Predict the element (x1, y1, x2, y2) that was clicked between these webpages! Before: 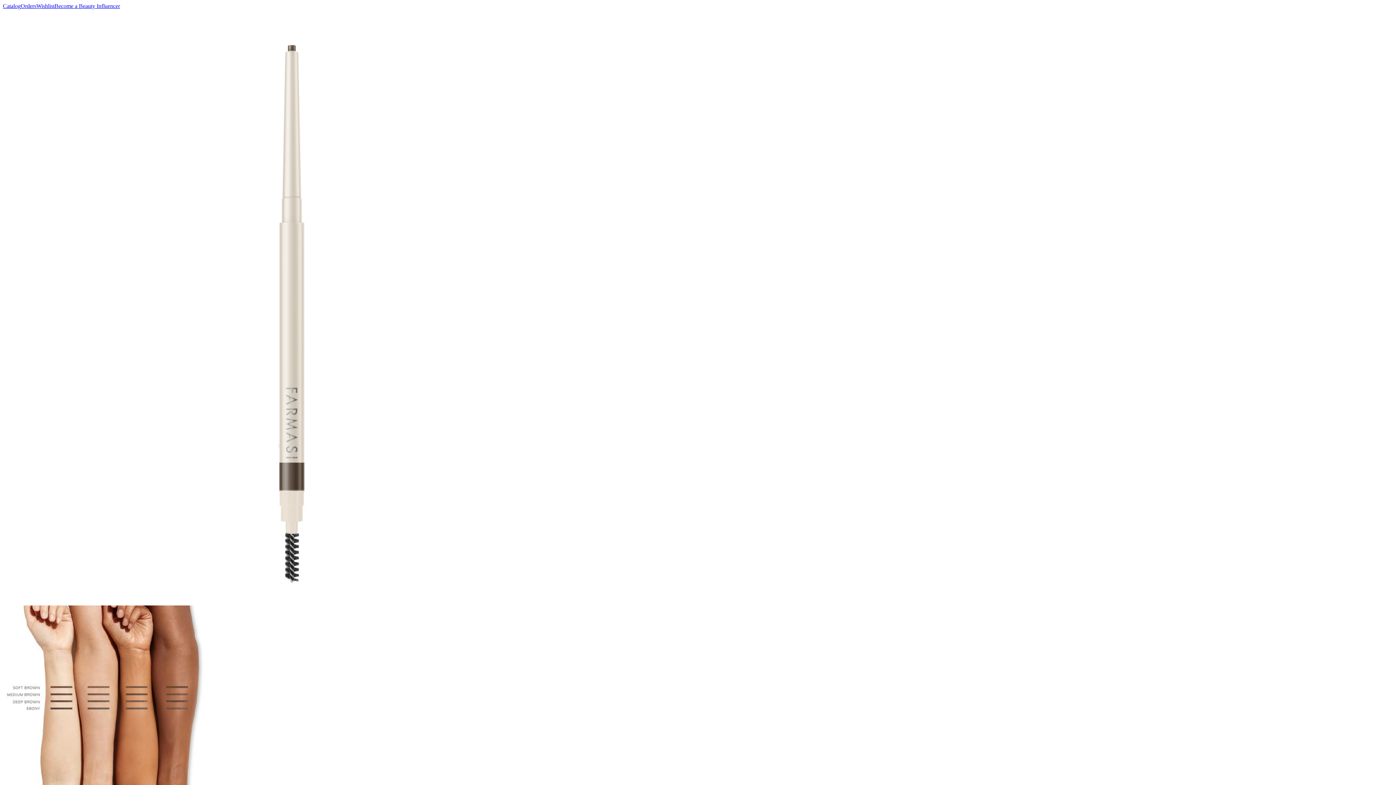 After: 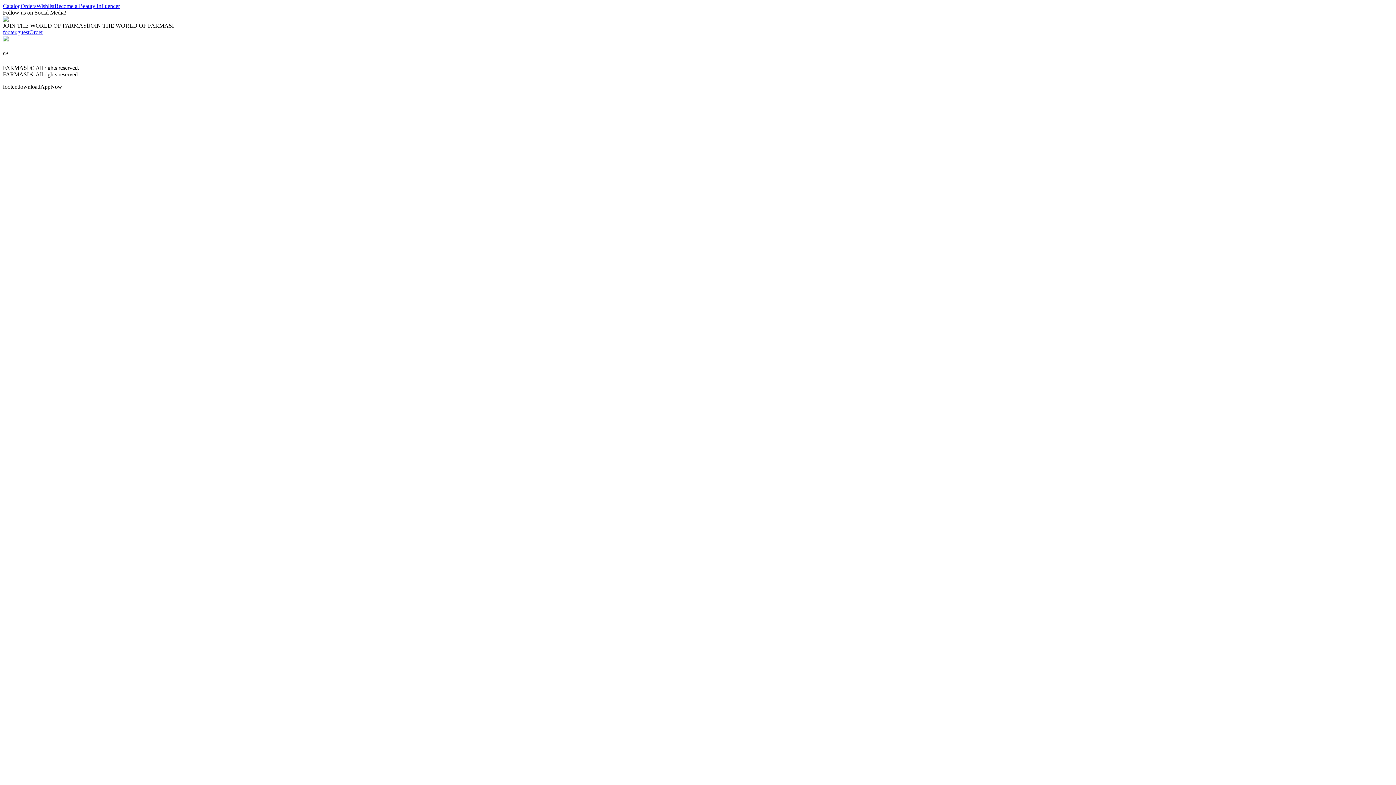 Action: bbox: (2, 2, 20, 9) label: Catalog